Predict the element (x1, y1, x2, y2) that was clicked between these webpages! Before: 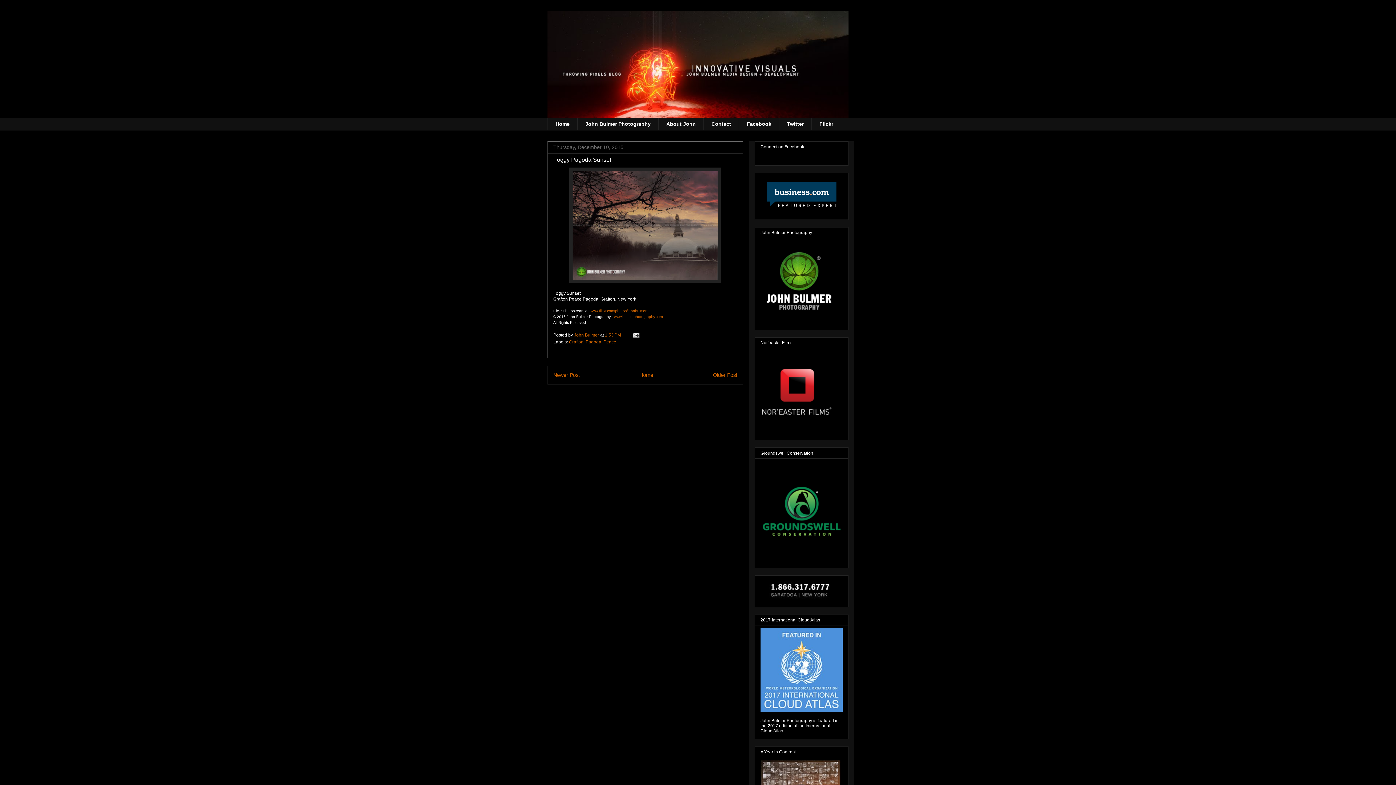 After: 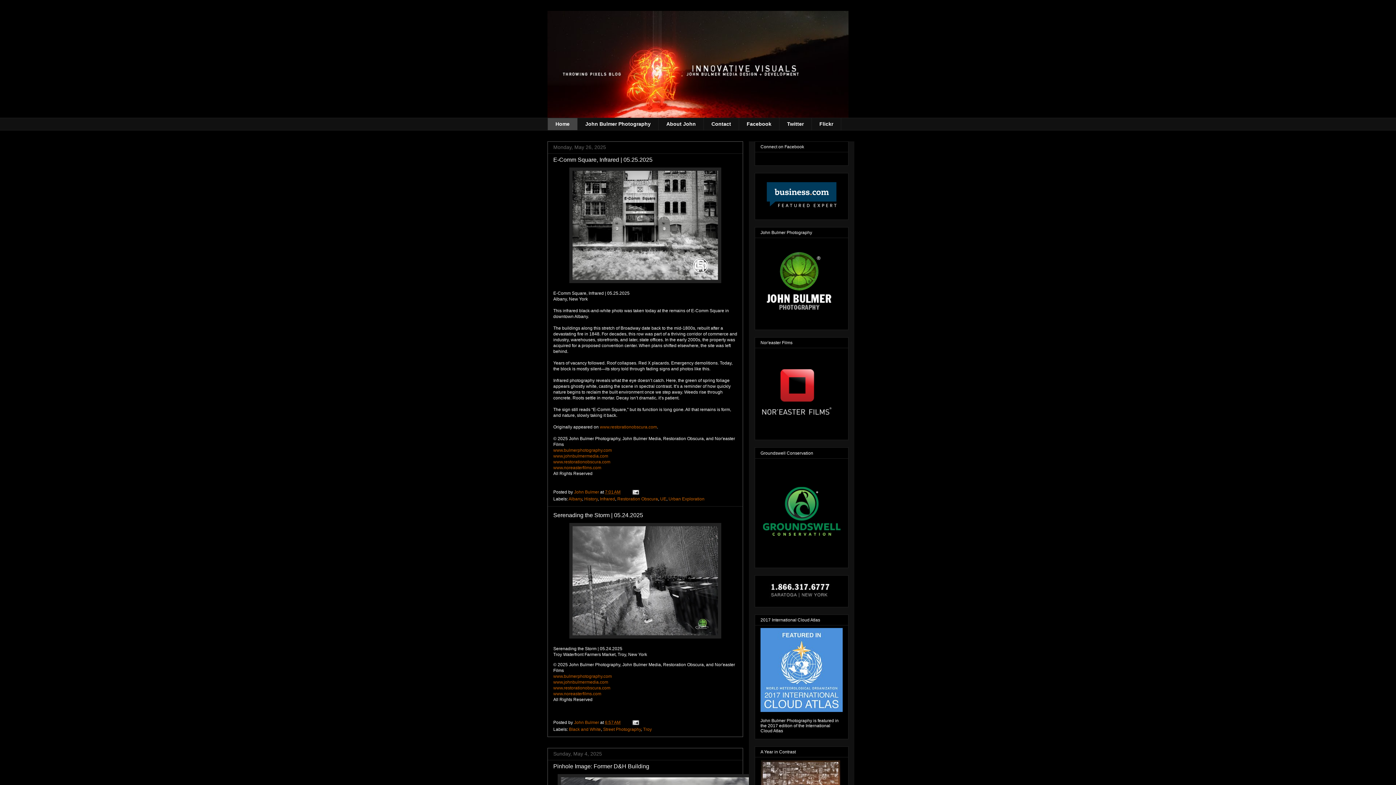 Action: bbox: (547, 10, 848, 117)